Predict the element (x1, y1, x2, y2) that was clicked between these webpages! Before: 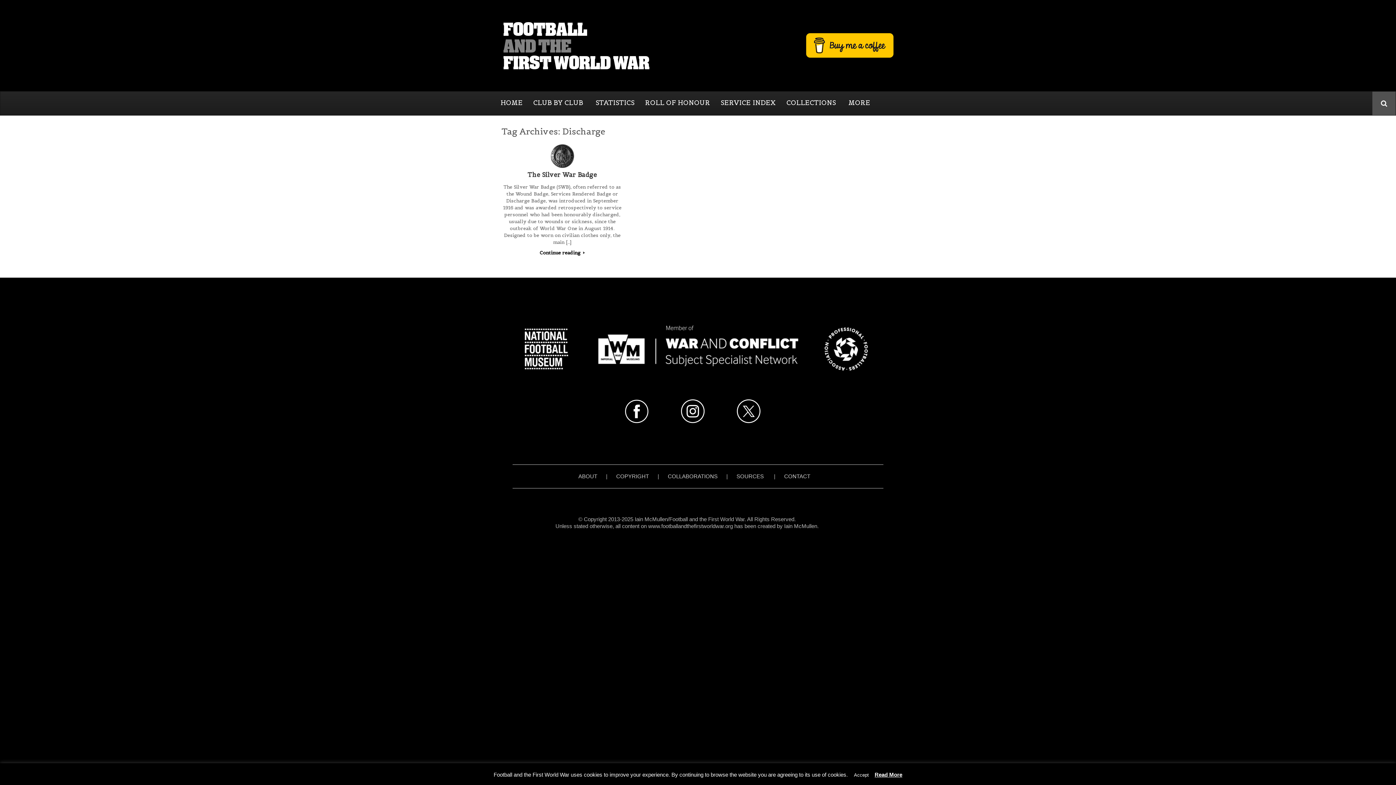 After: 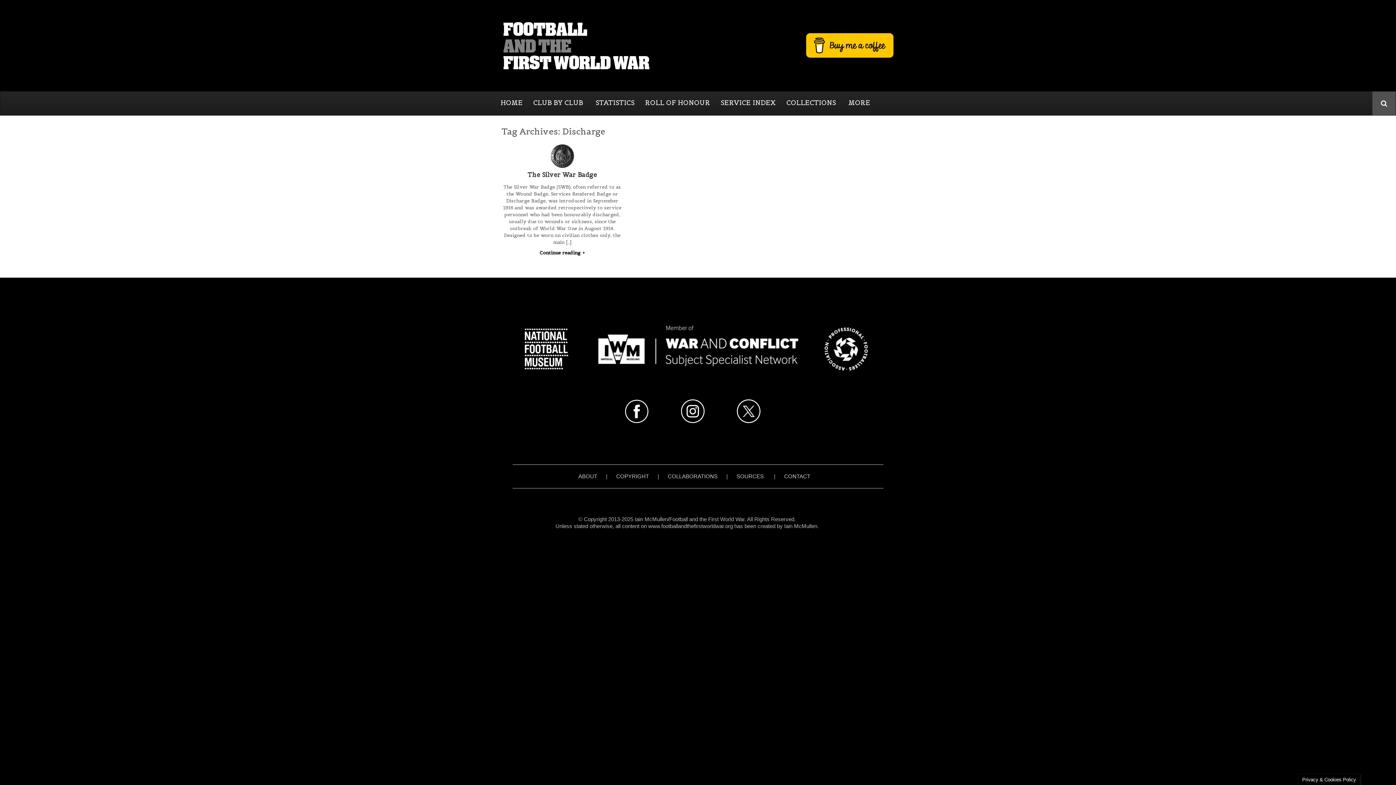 Action: label: Accept bbox: (849, 769, 873, 781)